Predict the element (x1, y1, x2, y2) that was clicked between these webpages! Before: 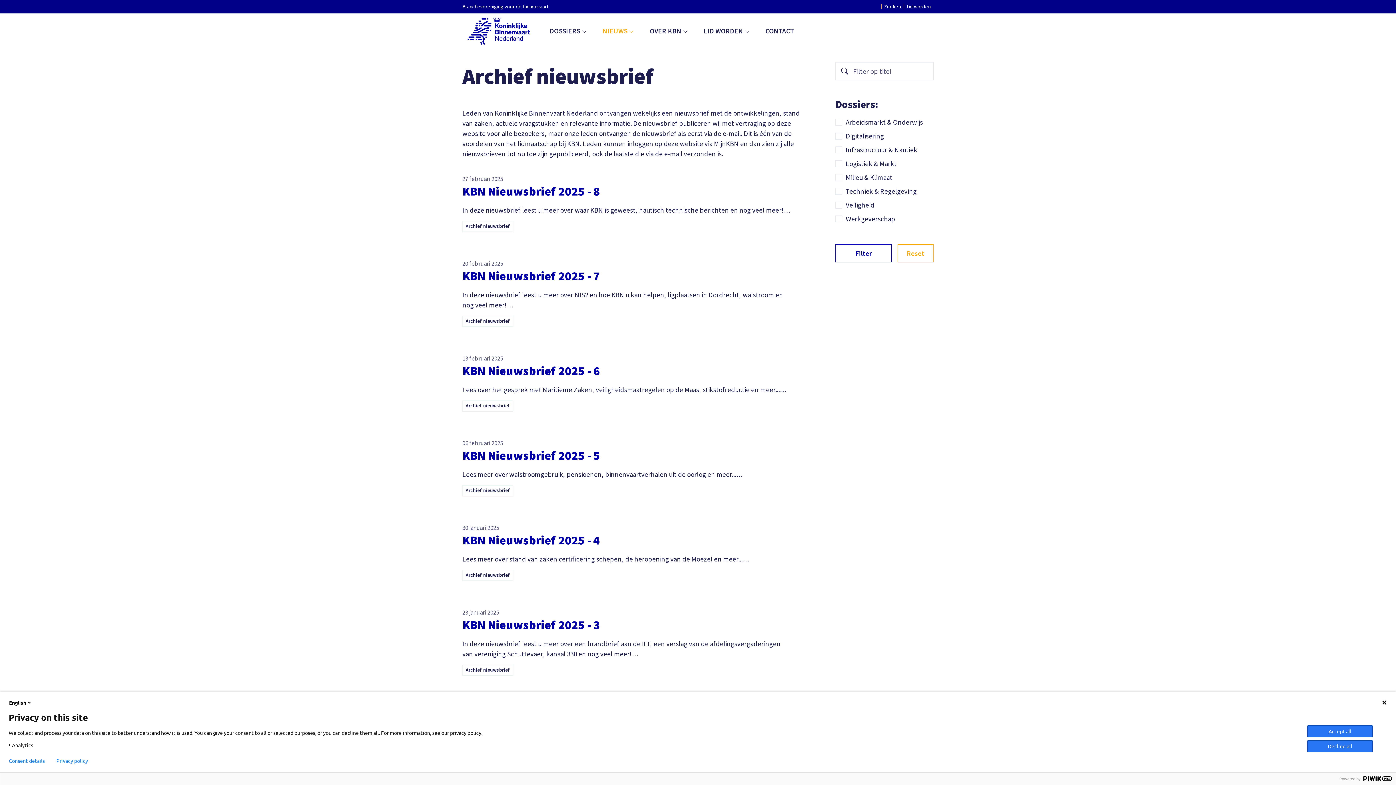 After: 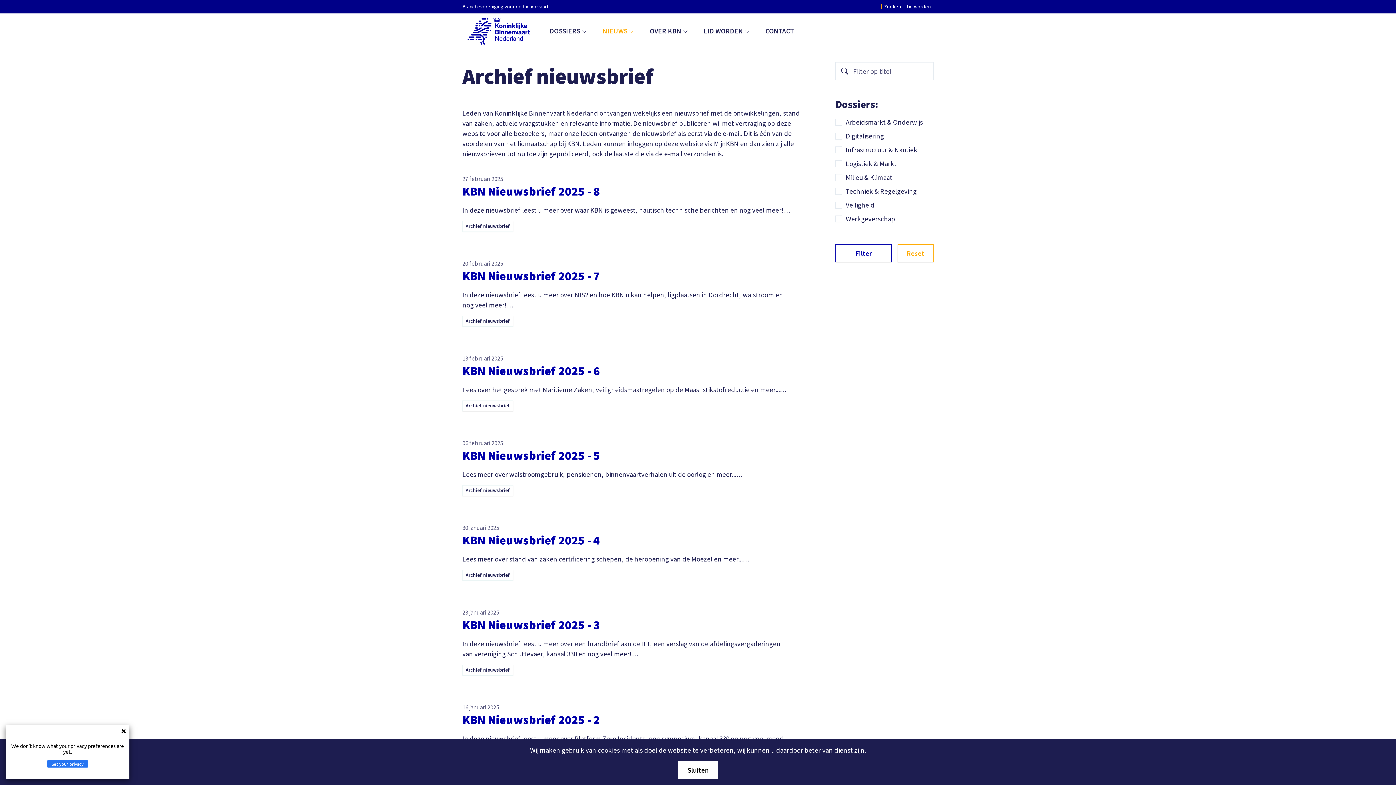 Action: label: Archief nieuwsbrief bbox: (462, 316, 513, 326)